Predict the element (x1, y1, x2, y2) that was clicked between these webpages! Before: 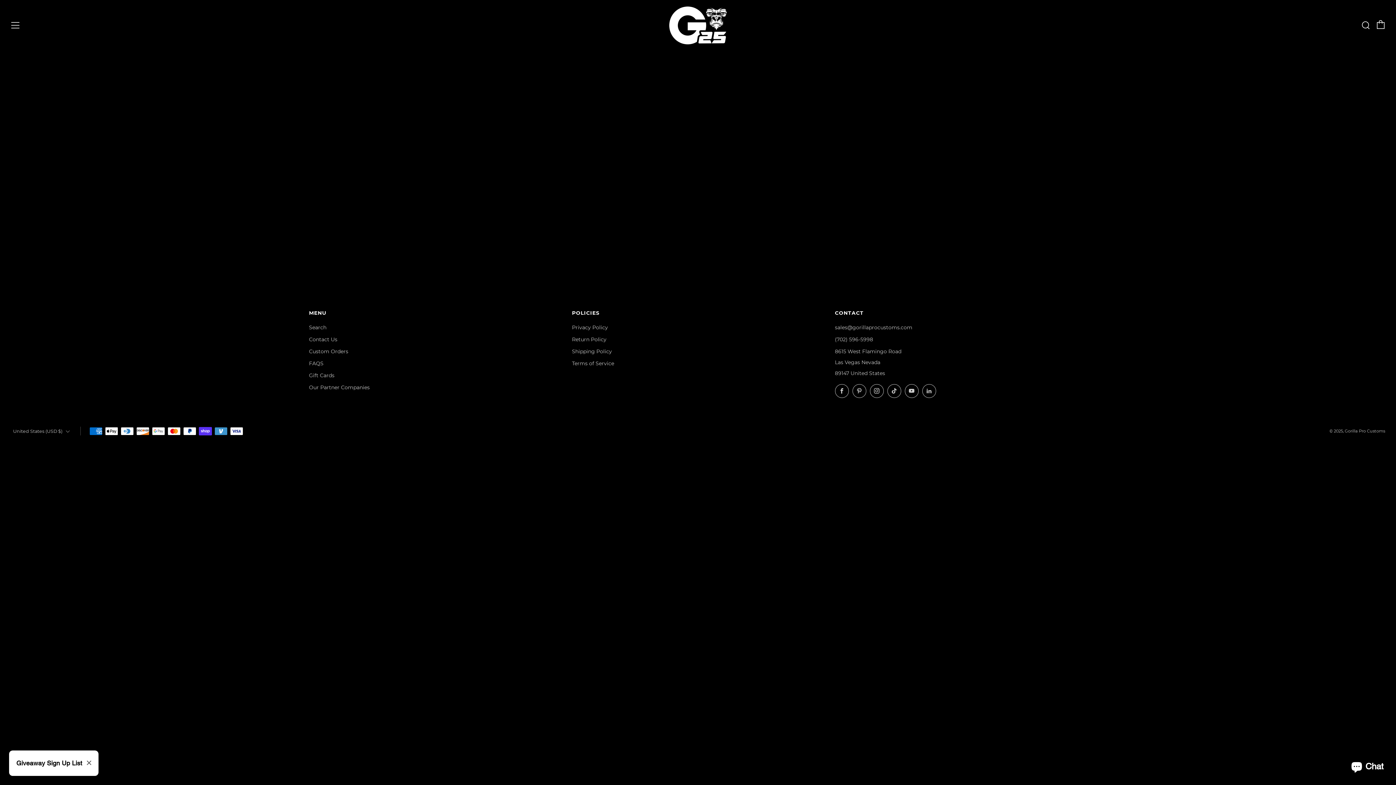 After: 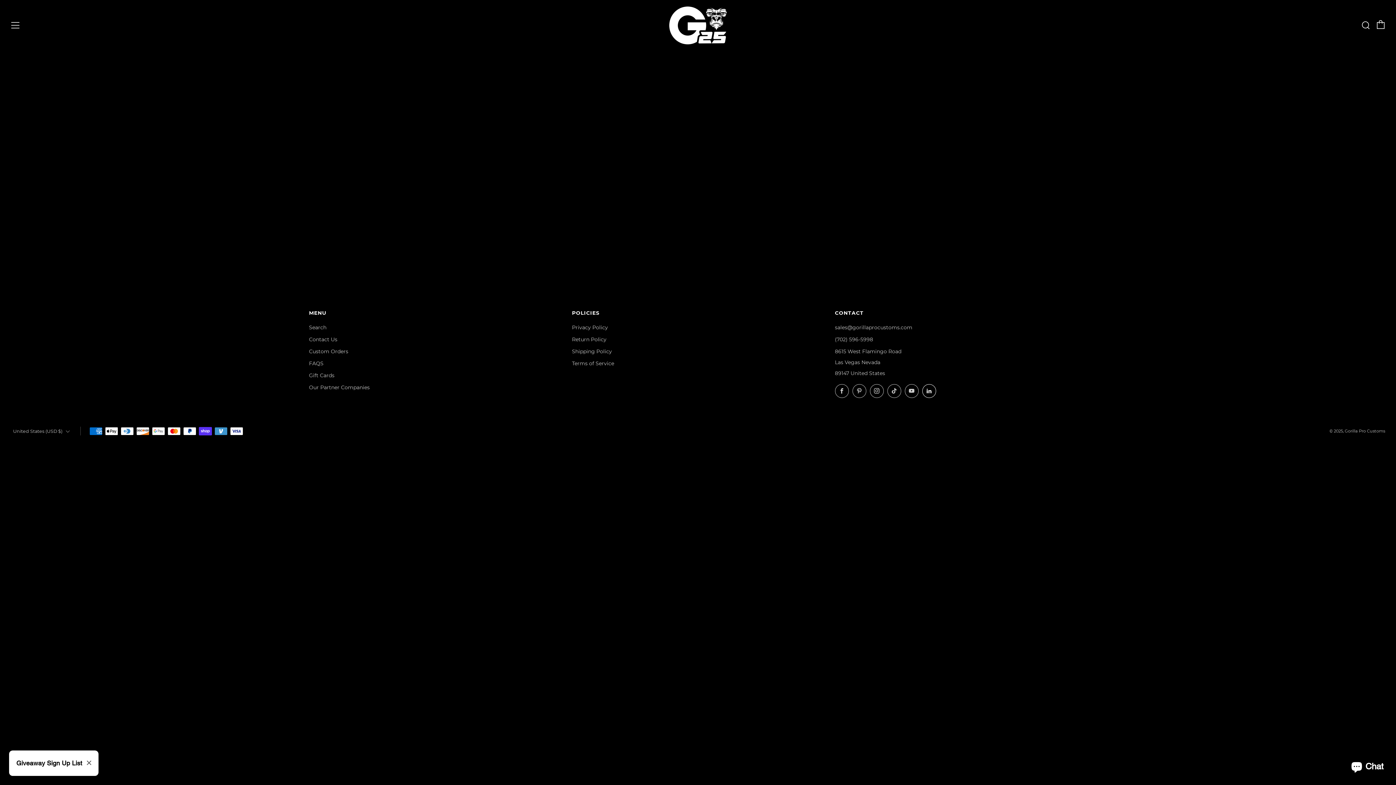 Action: bbox: (922, 384, 936, 398) label: 	
LinkedIn